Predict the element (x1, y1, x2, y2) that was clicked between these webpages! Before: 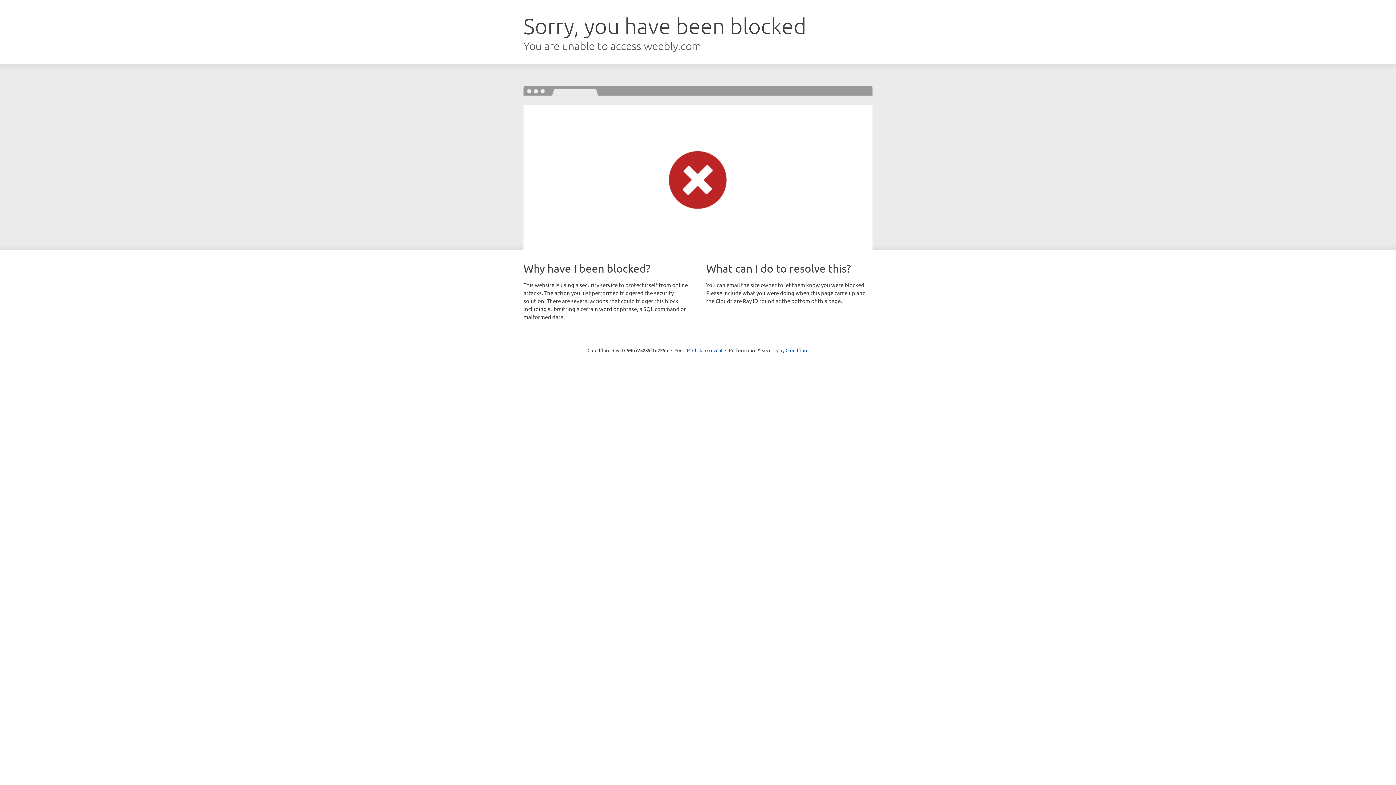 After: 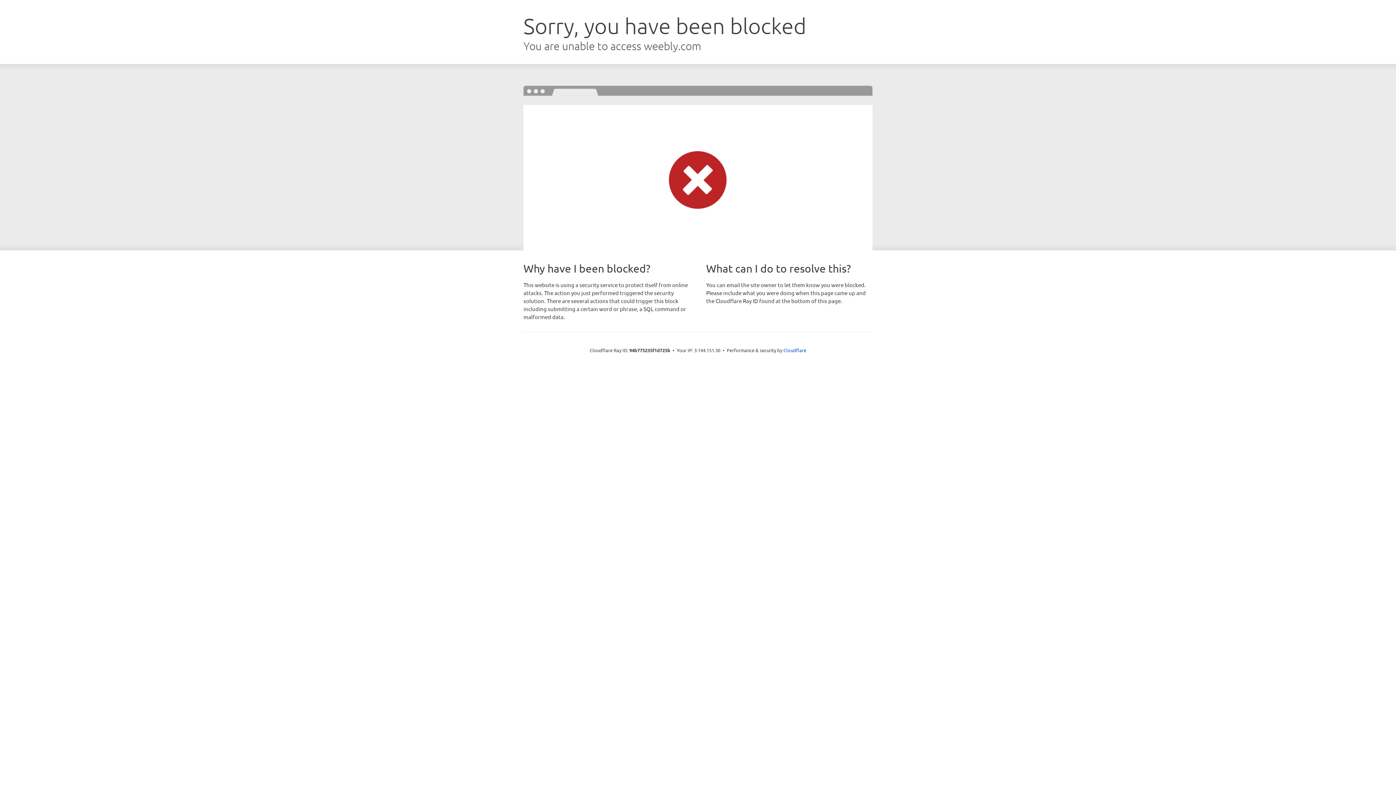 Action: bbox: (692, 346, 722, 353) label: Click to reveal